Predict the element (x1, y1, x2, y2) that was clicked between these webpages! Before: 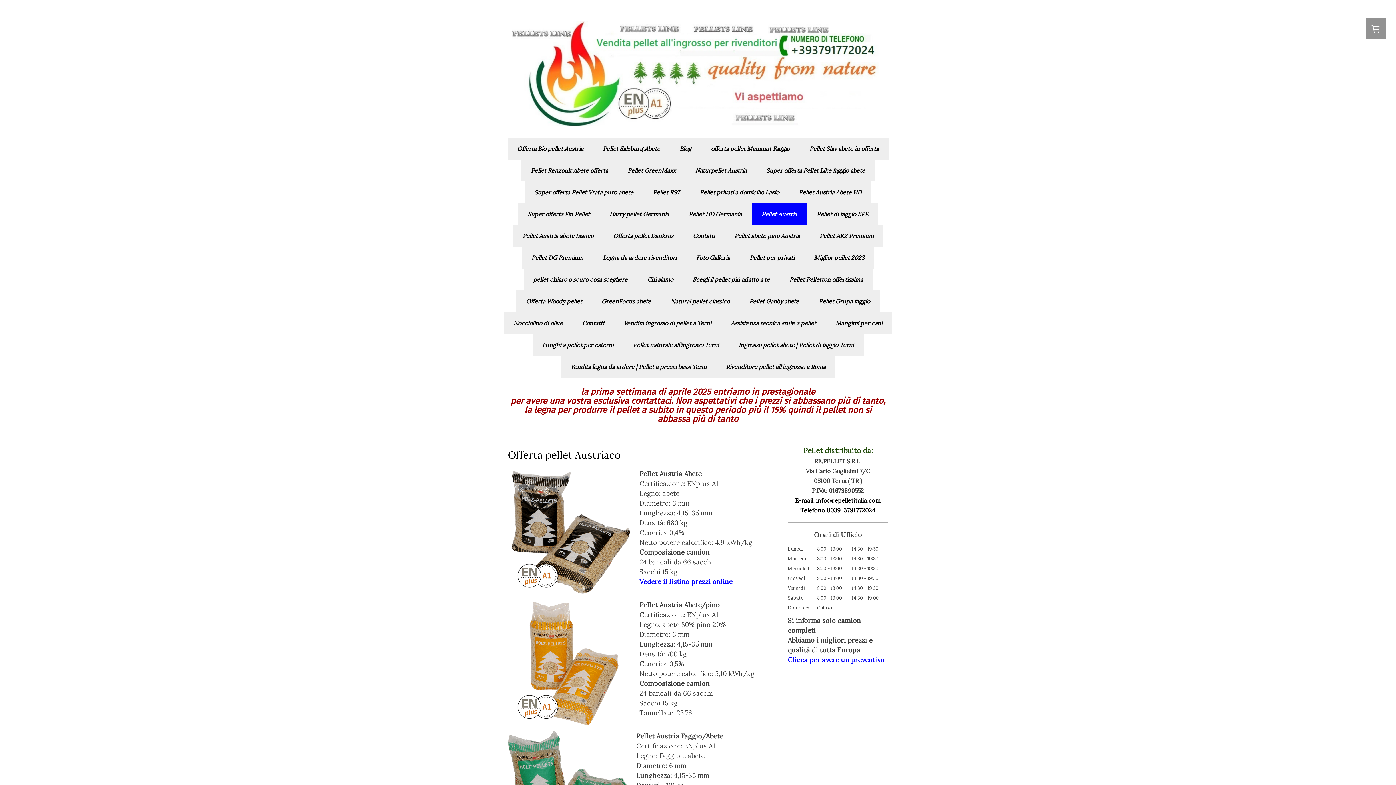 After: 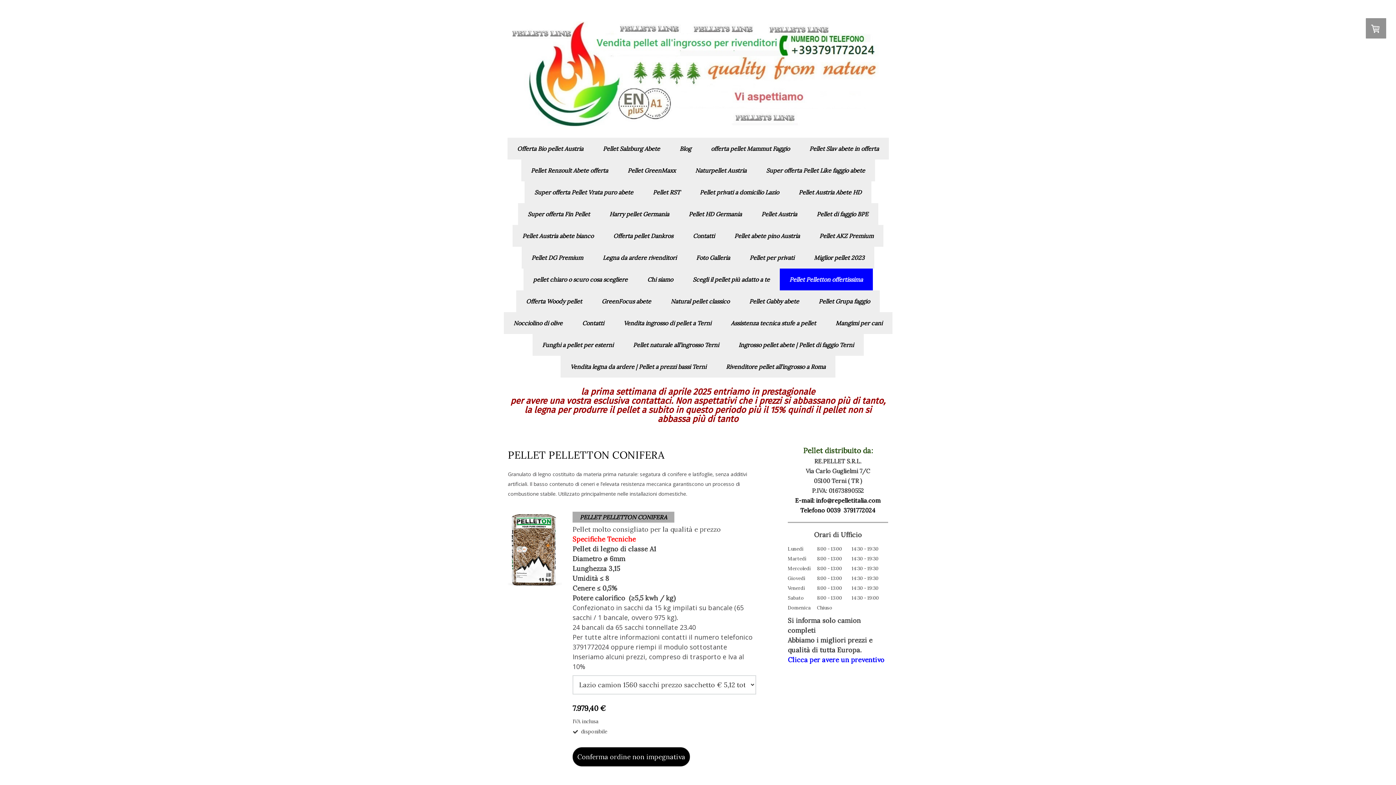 Action: label: Pellet Pelletton offertissima bbox: (779, 268, 872, 290)